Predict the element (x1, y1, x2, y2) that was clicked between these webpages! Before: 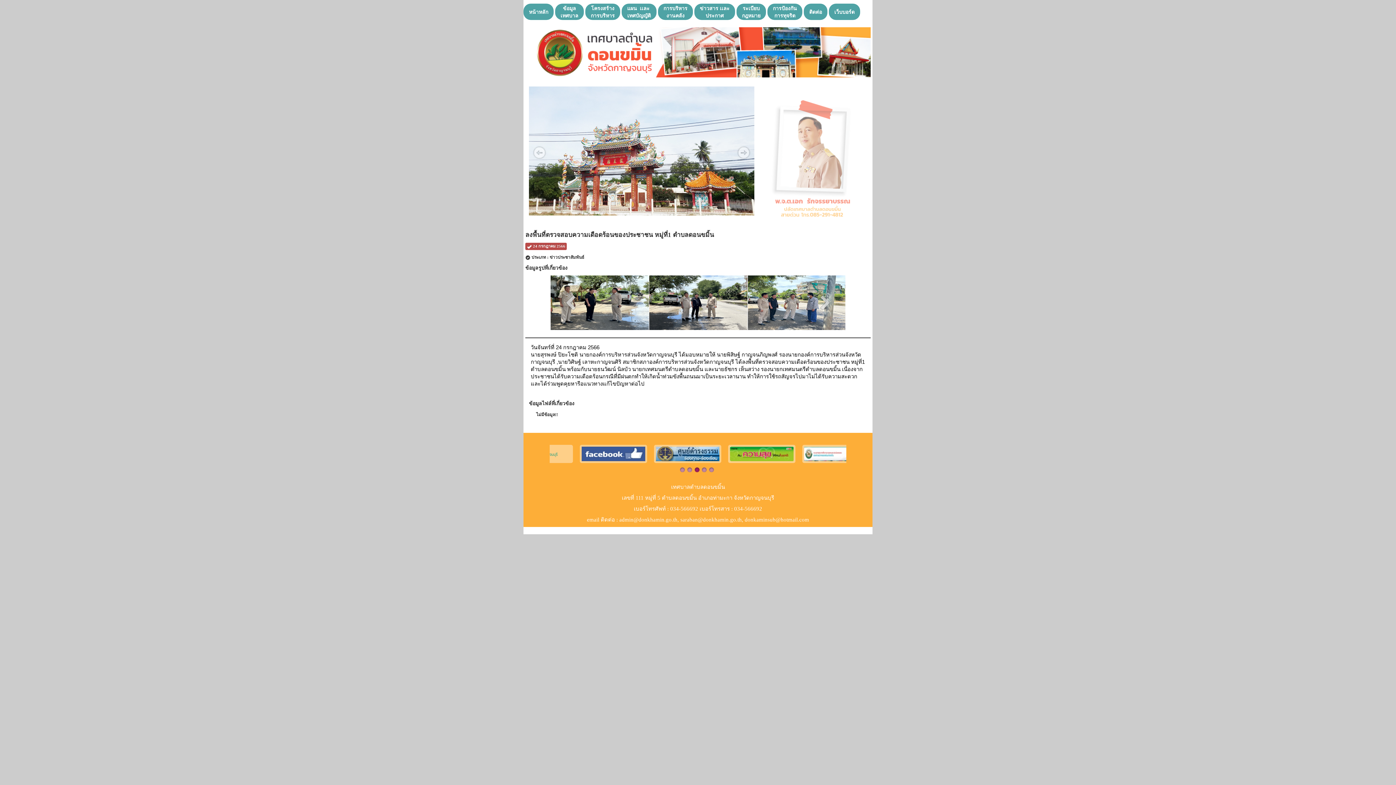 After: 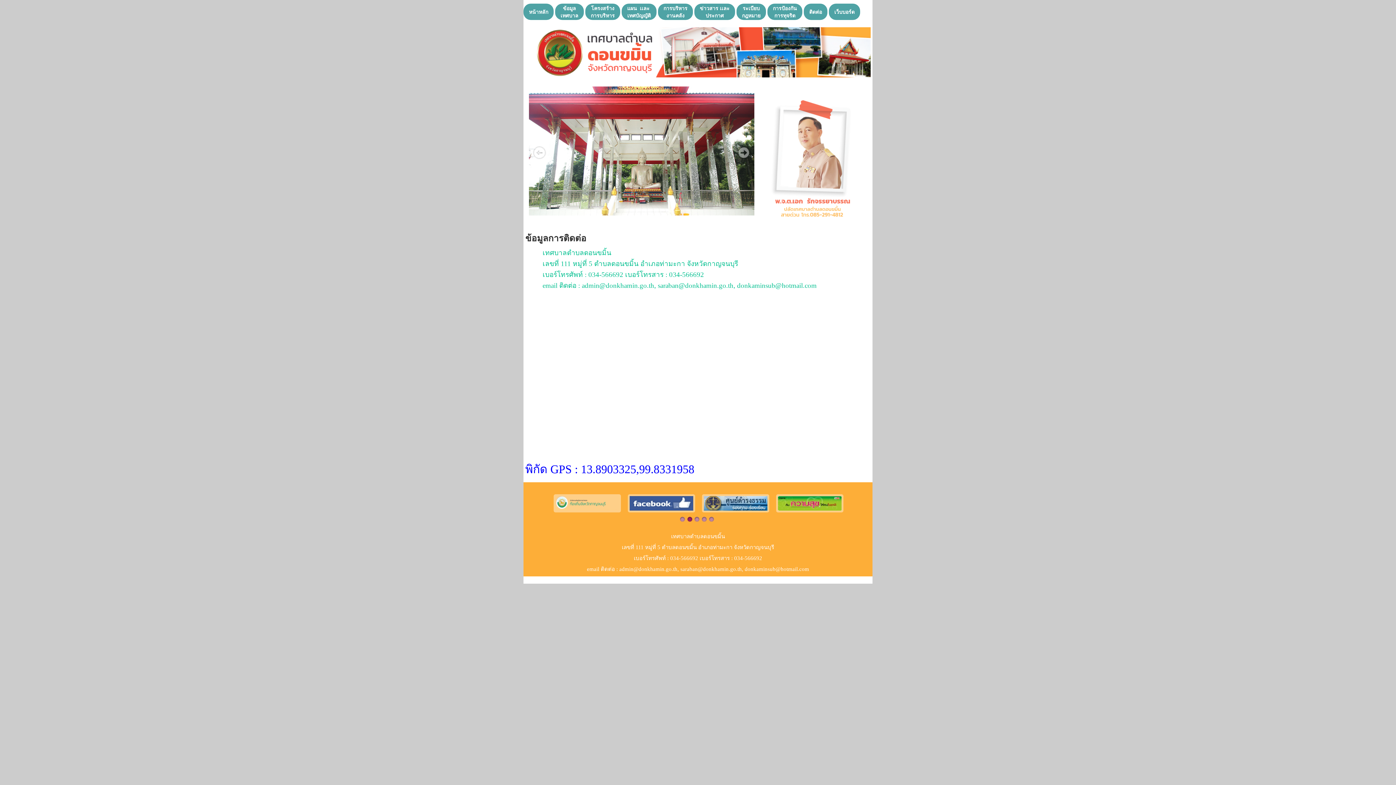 Action: bbox: (804, 3, 827, 20) label: ติดต่อ